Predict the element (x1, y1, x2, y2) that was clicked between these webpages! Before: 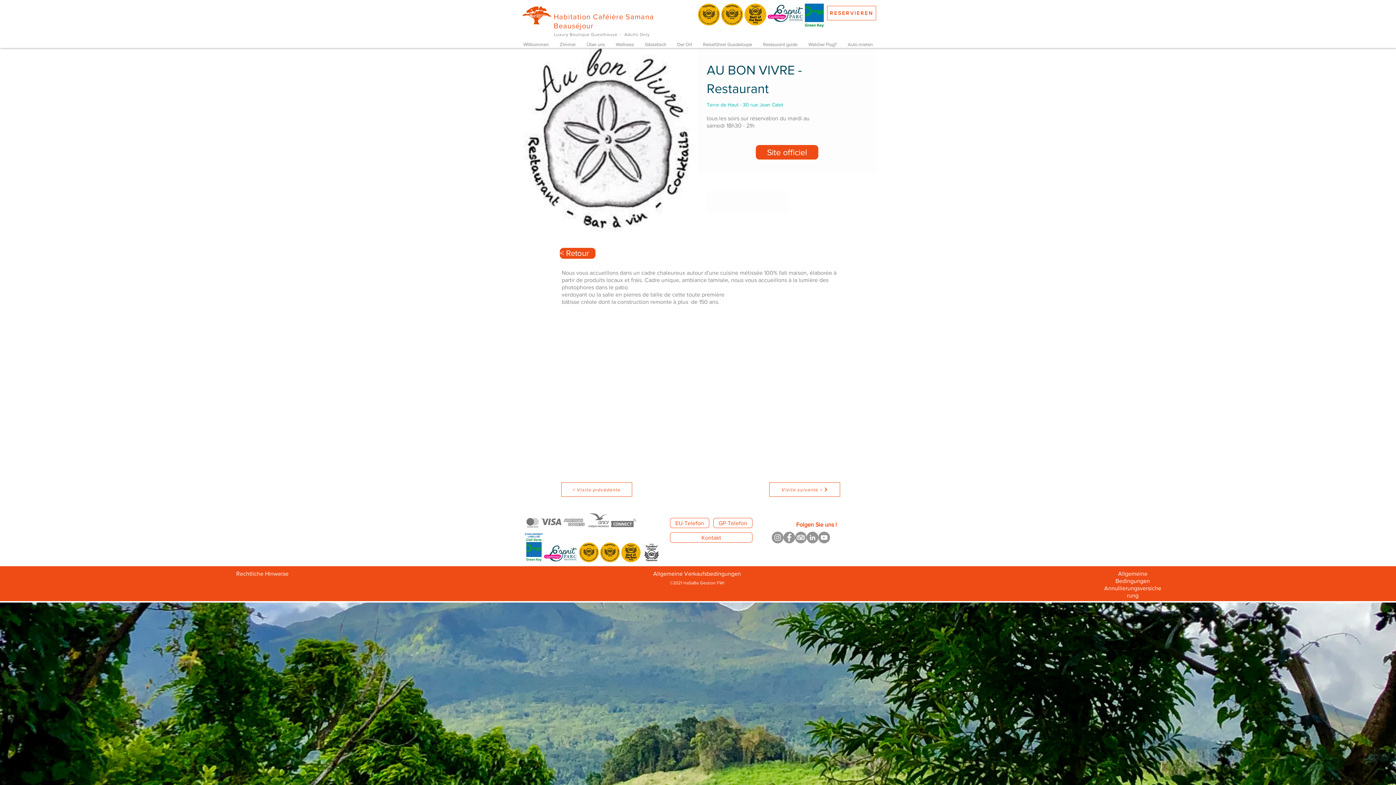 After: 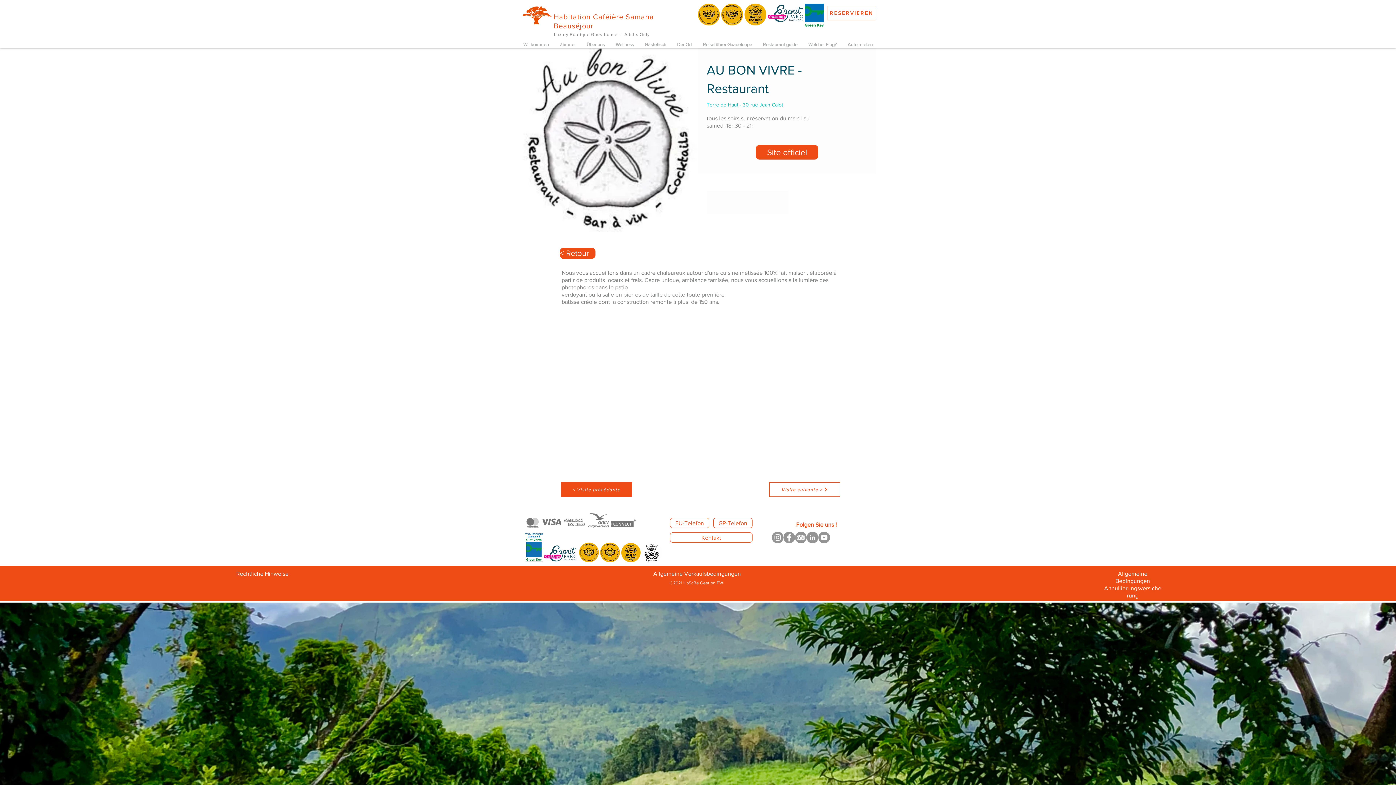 Action: bbox: (561, 482, 632, 497) label: < Visite précédante